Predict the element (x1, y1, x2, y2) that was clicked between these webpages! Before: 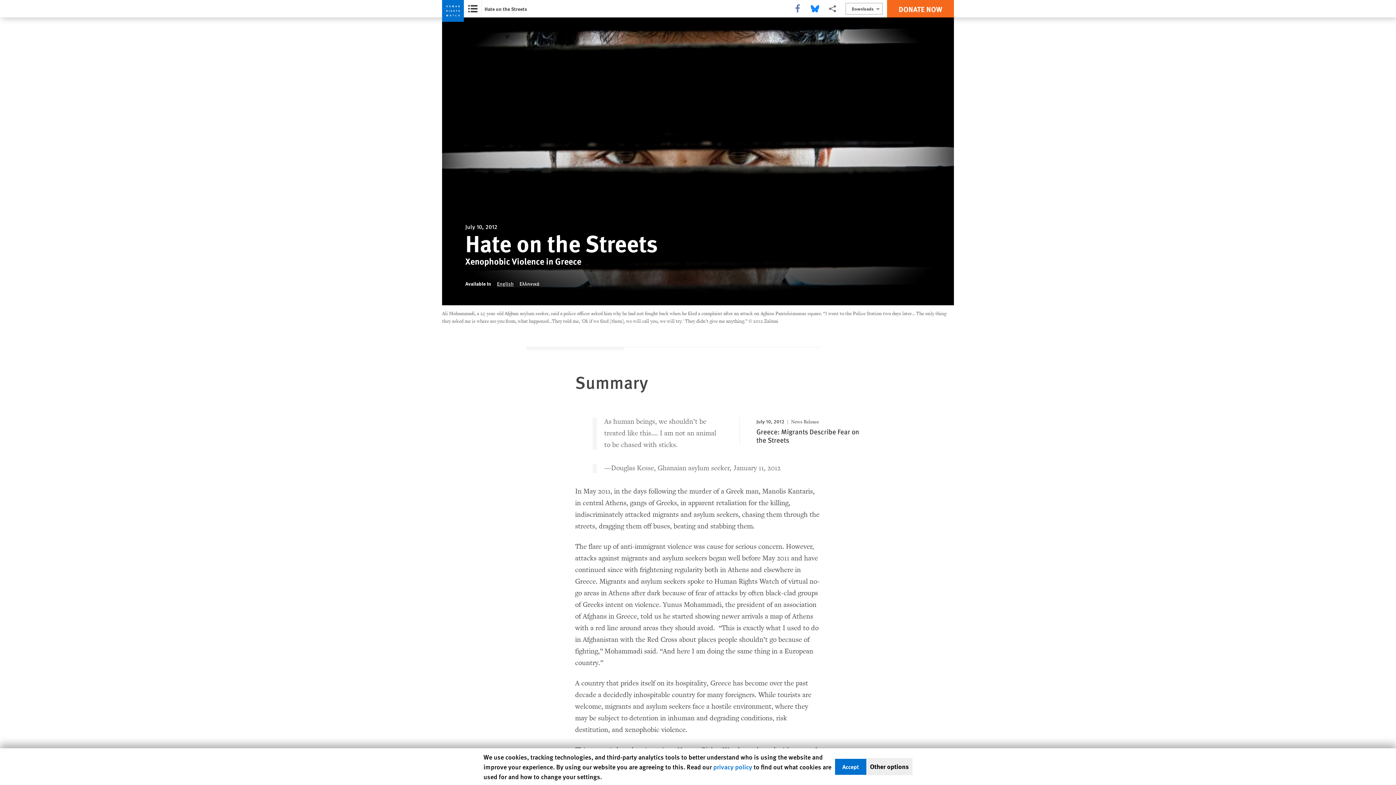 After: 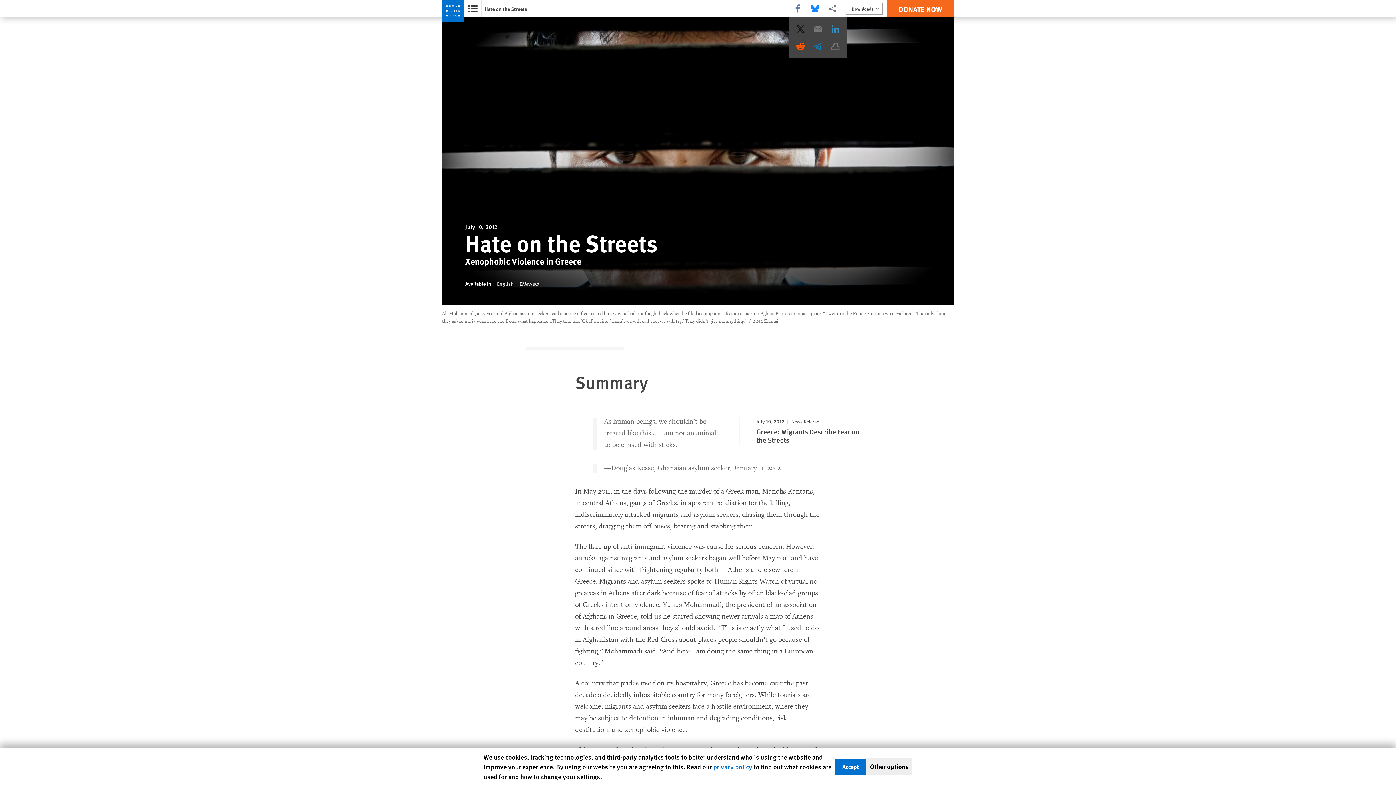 Action: label: More sharing options bbox: (824, 0, 841, 17)